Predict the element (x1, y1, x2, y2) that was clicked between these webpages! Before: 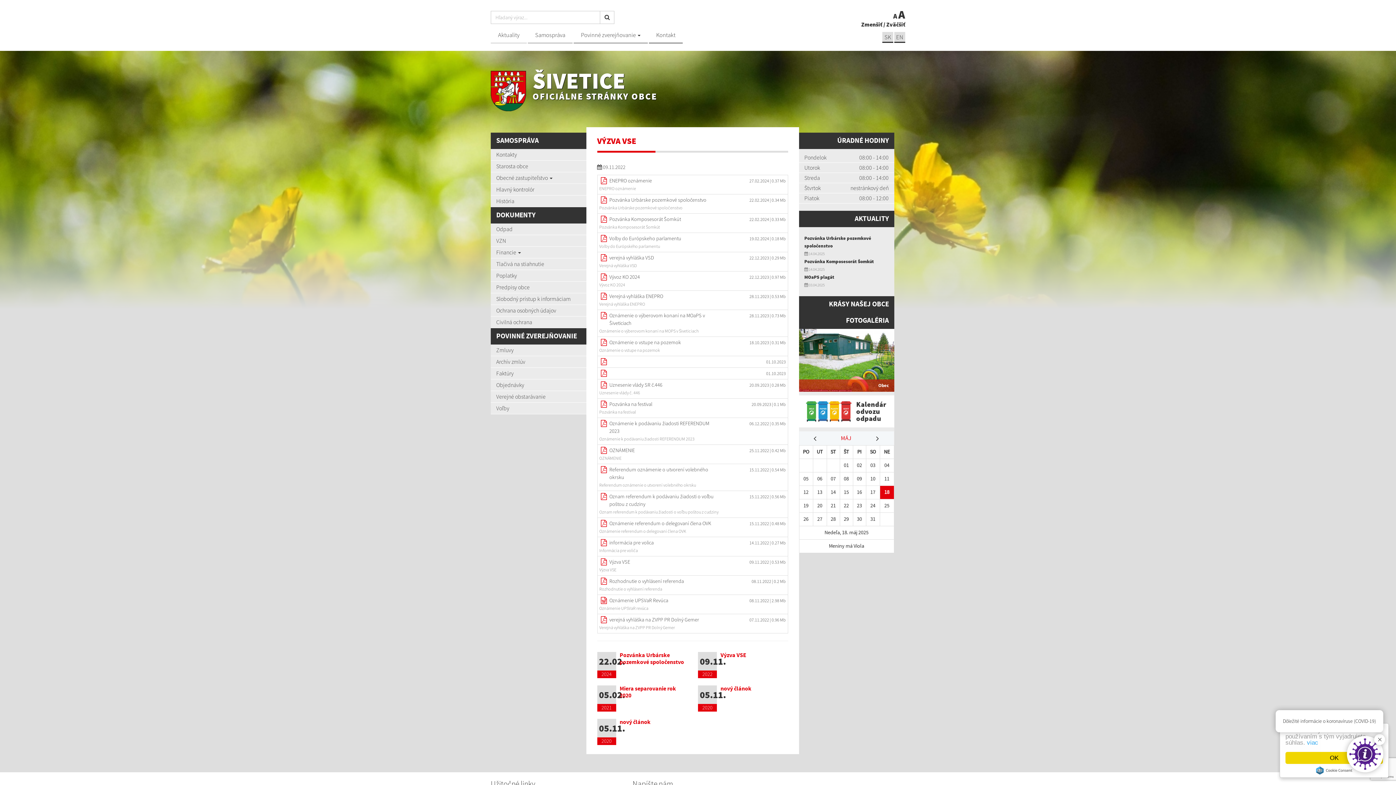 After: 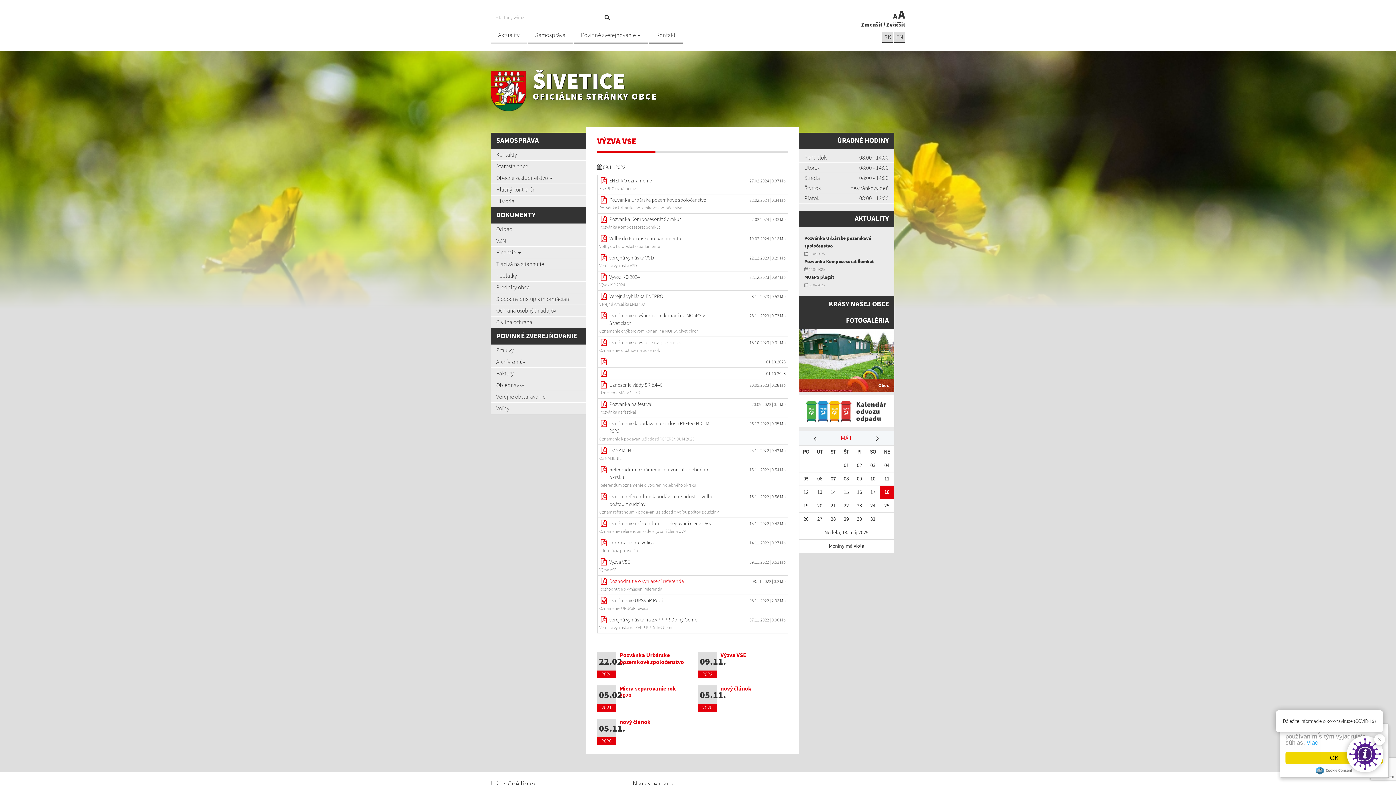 Action: label: Rozhodnutie o vyhlásení referenda bbox: (609, 577, 684, 585)